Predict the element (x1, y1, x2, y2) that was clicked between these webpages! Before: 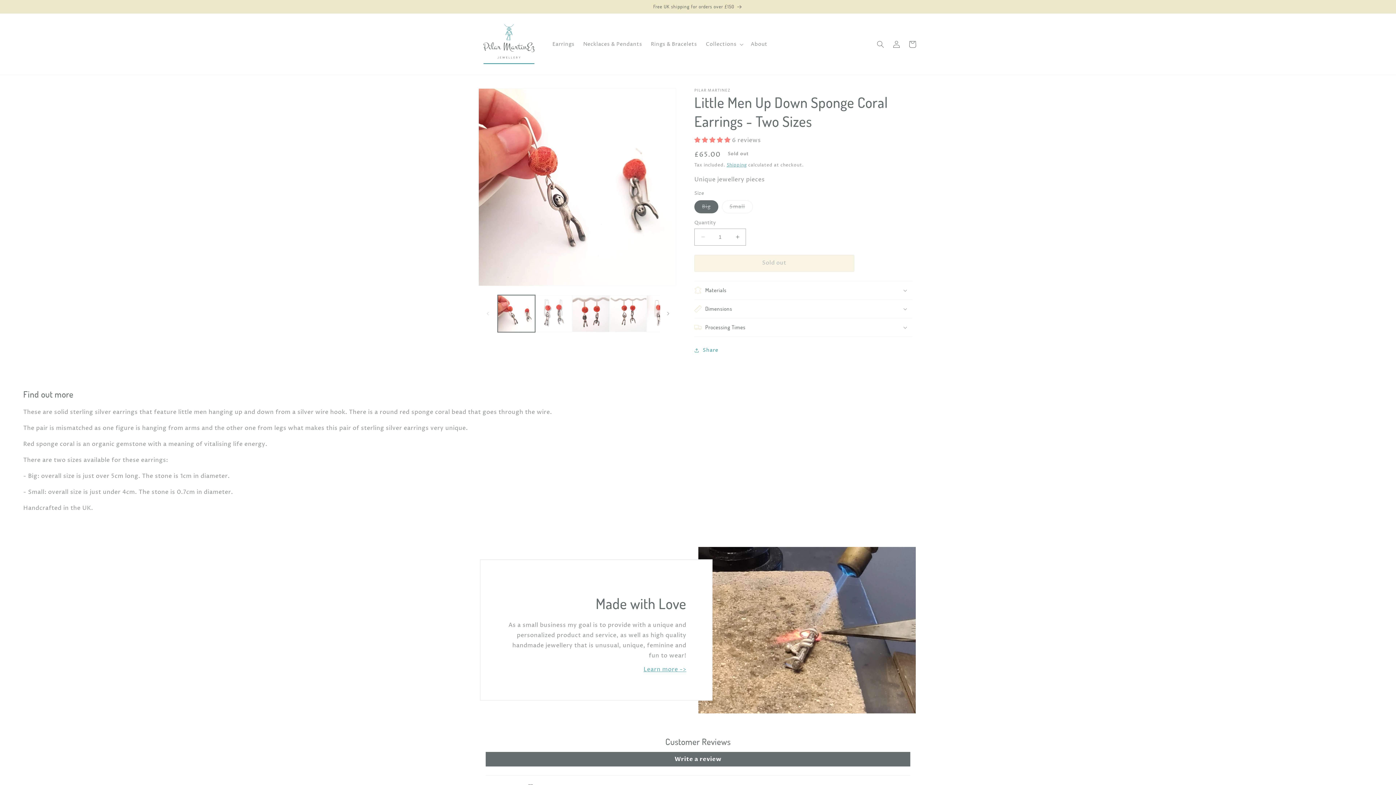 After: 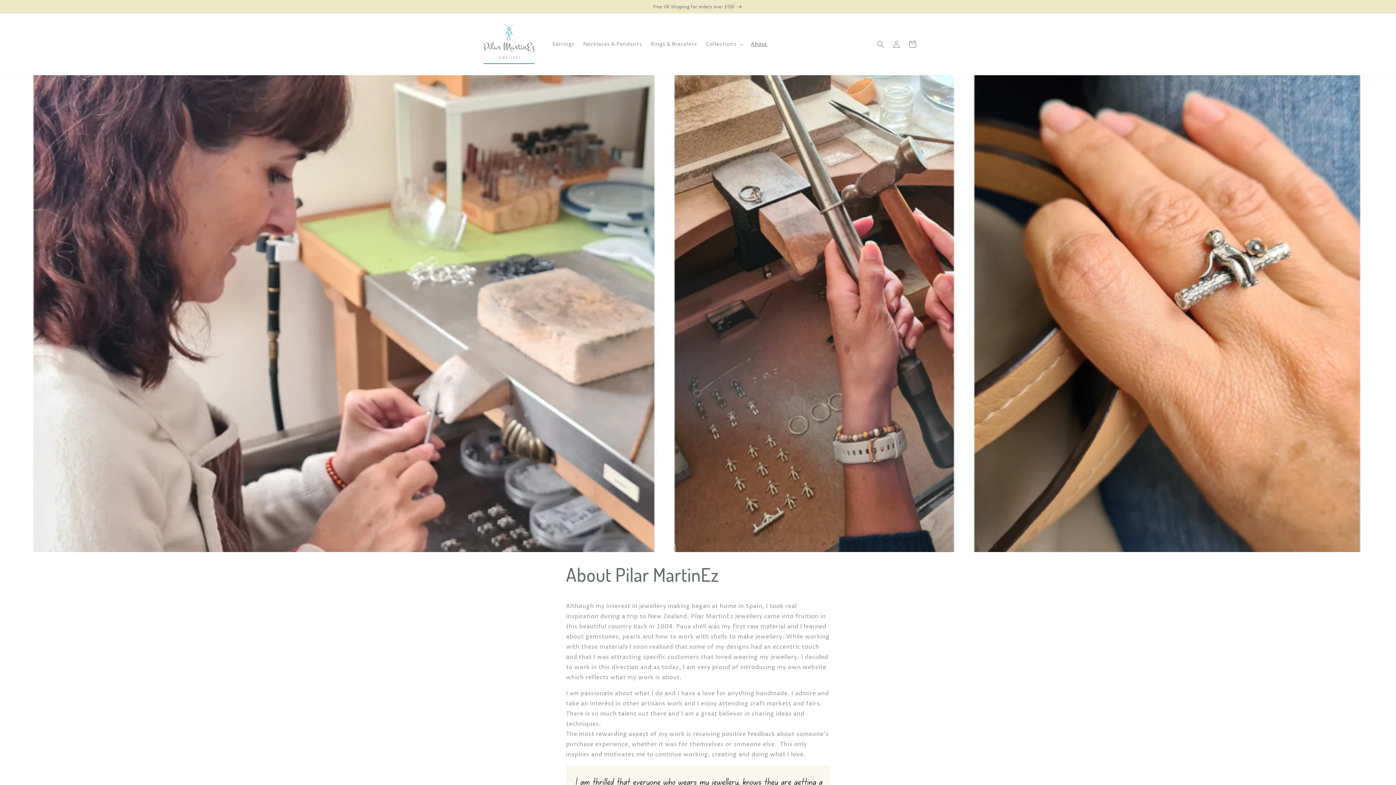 Action: bbox: (746, 36, 772, 51) label: About